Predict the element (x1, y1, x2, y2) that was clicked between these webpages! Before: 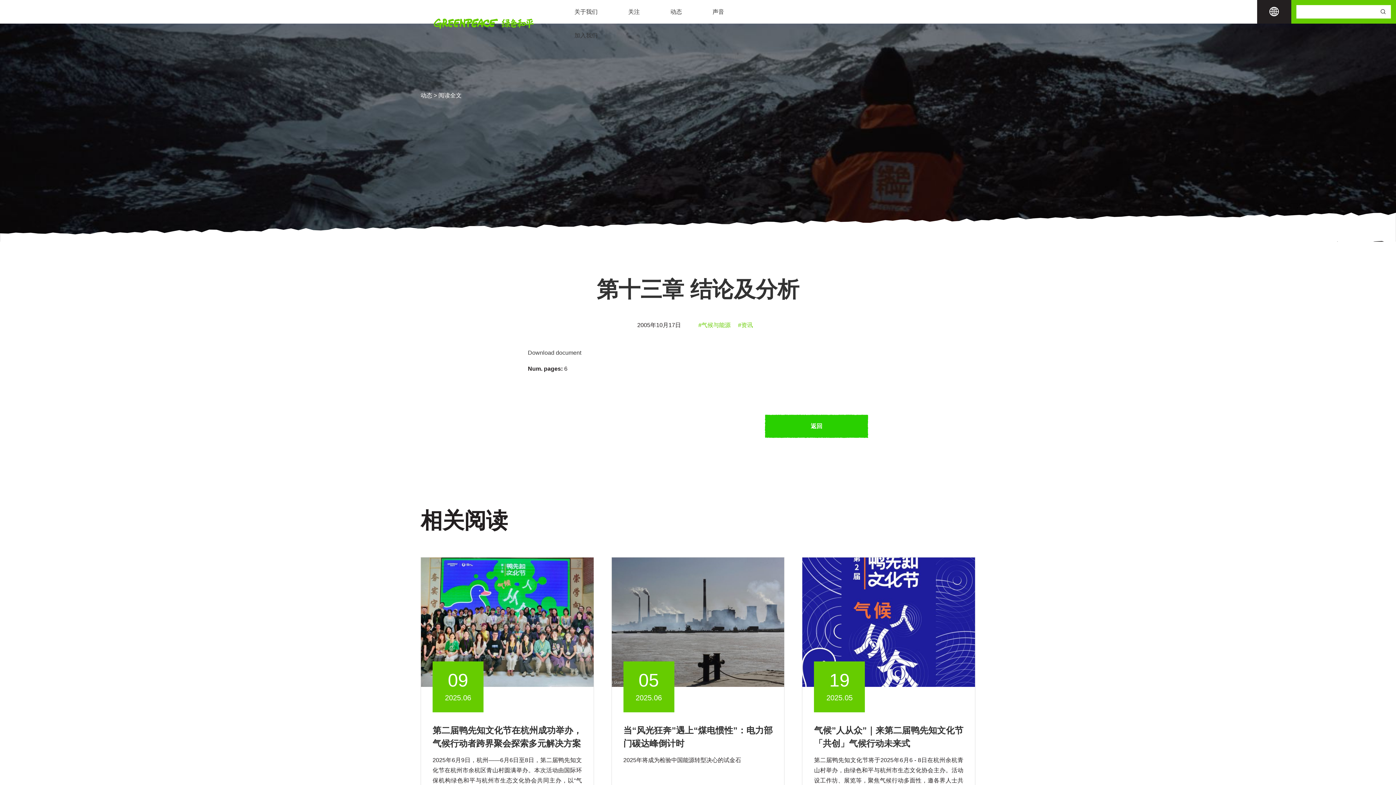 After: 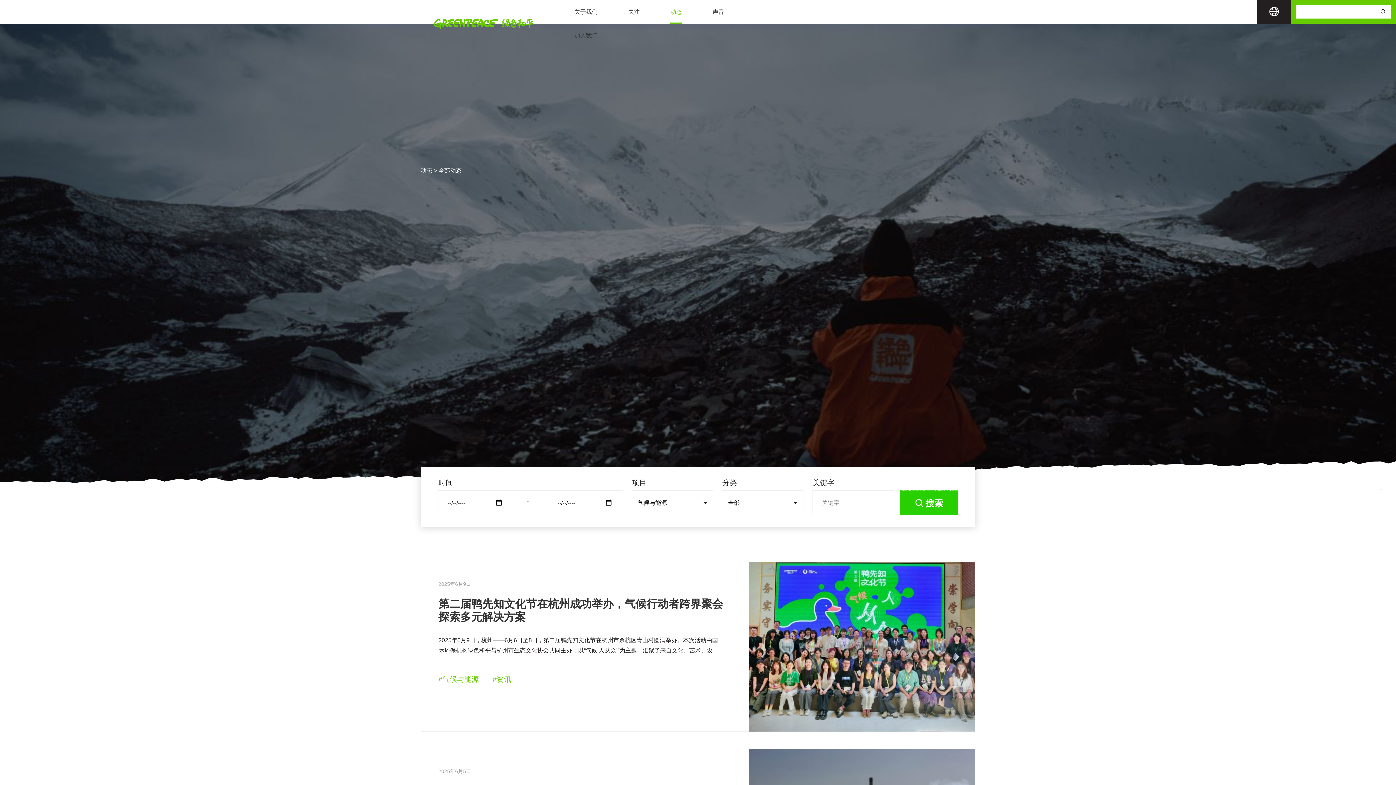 Action: label: #气候与能源 bbox: (698, 322, 730, 328)